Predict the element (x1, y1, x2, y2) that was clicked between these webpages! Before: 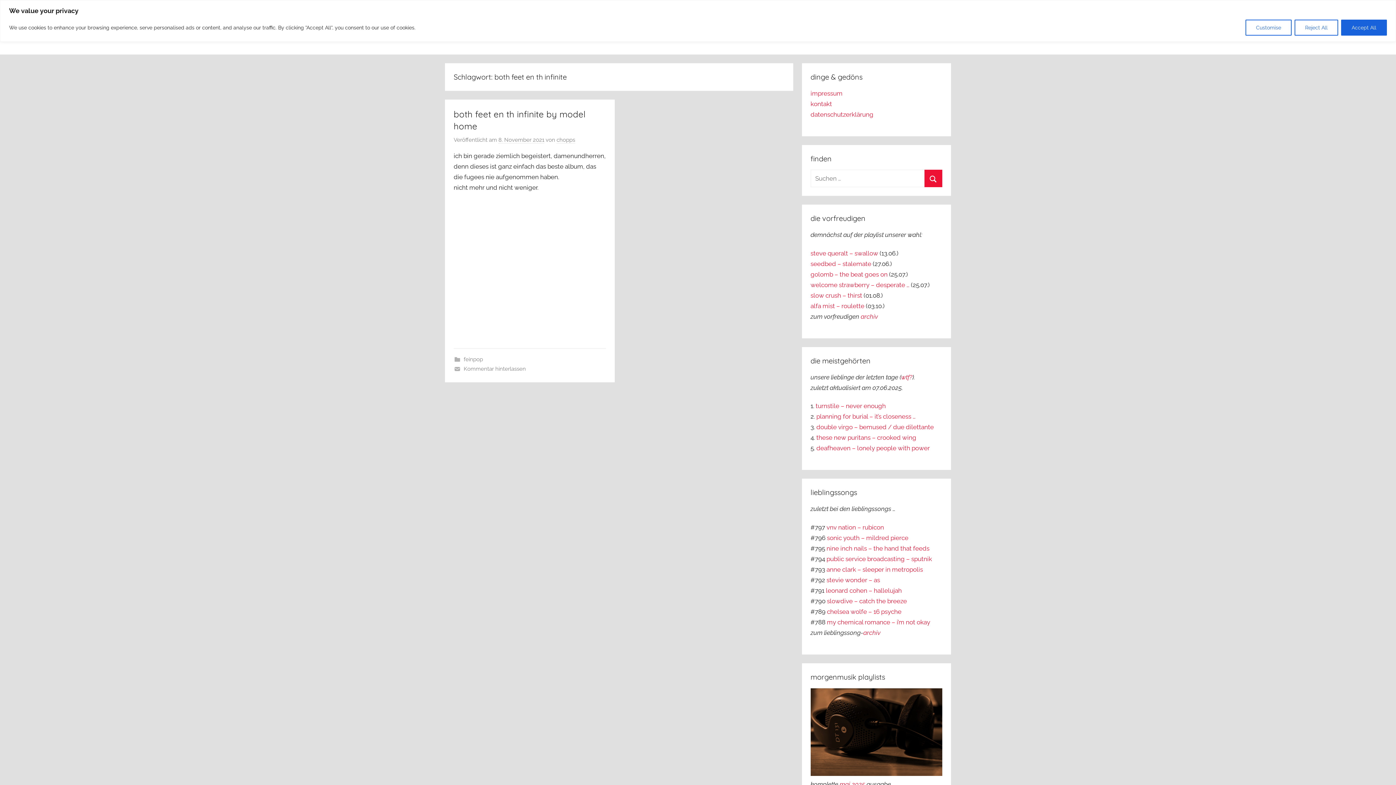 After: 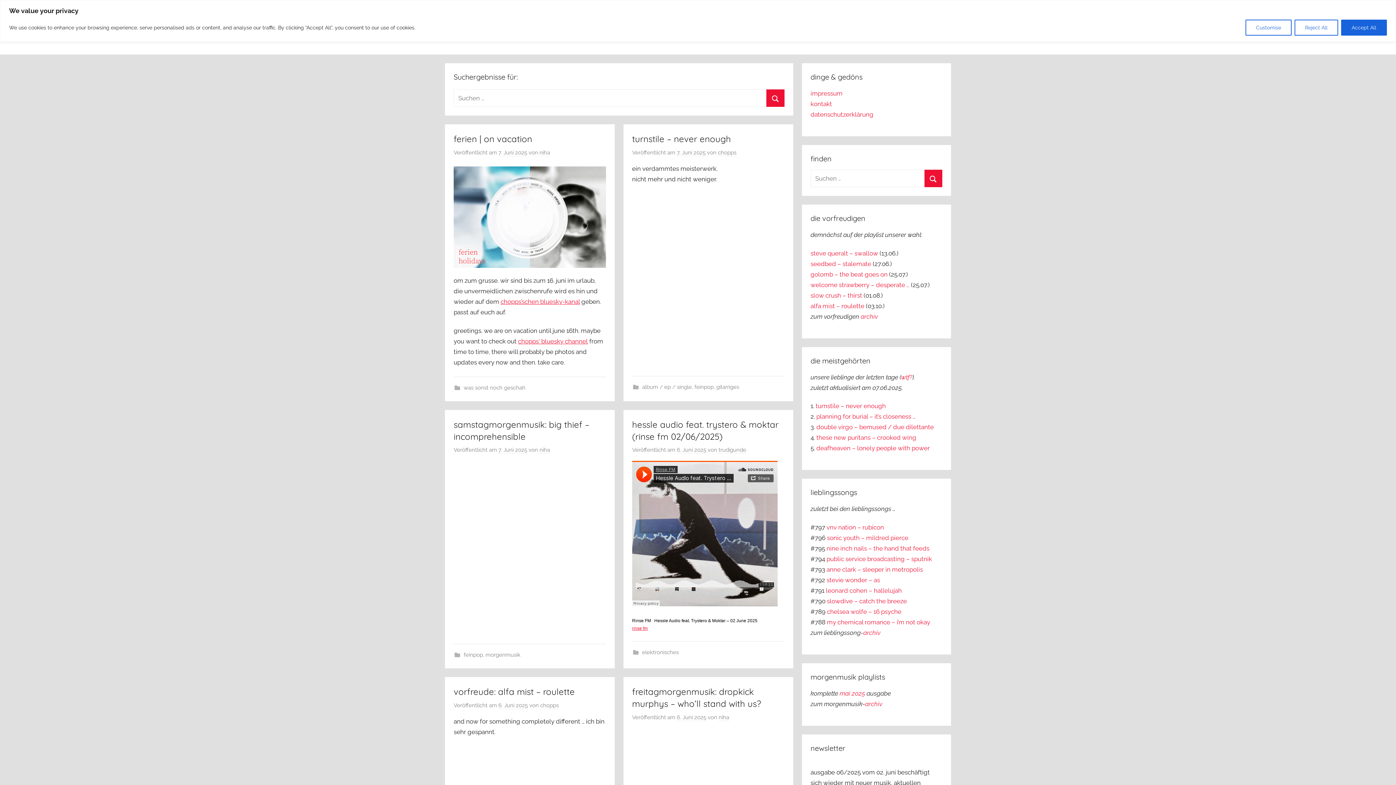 Action: bbox: (924, 169, 942, 187) label: Suchen